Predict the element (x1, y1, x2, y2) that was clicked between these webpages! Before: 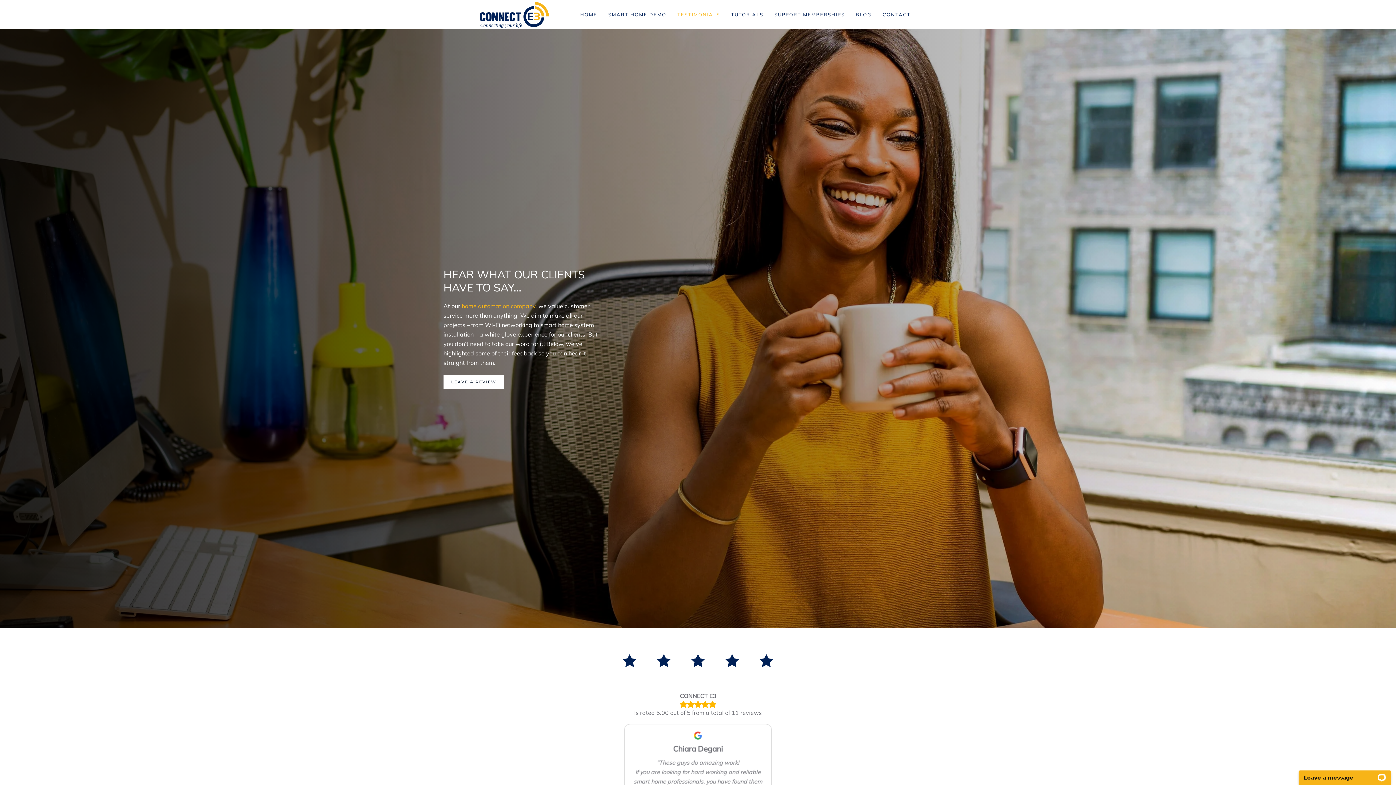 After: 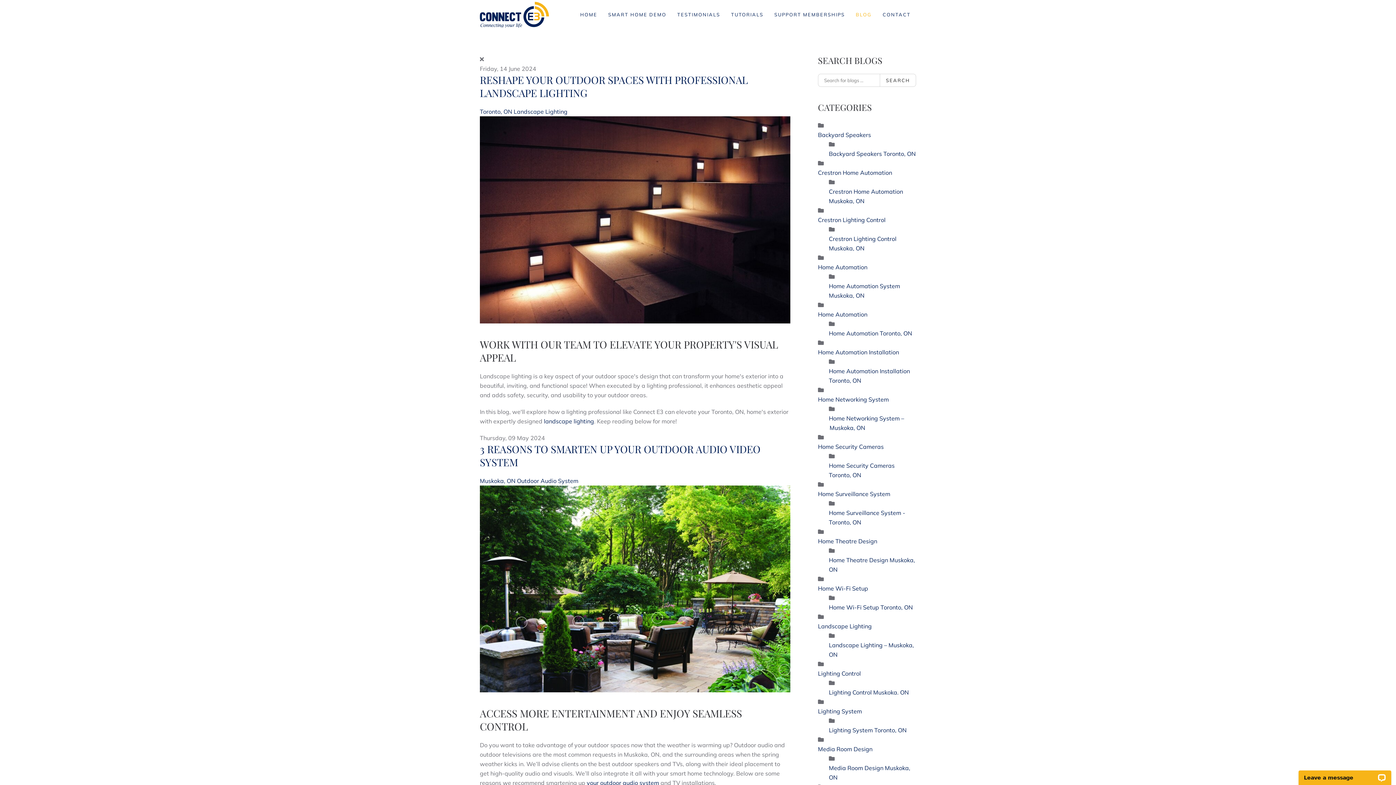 Action: label: BLOG bbox: (850, 0, 877, 29)